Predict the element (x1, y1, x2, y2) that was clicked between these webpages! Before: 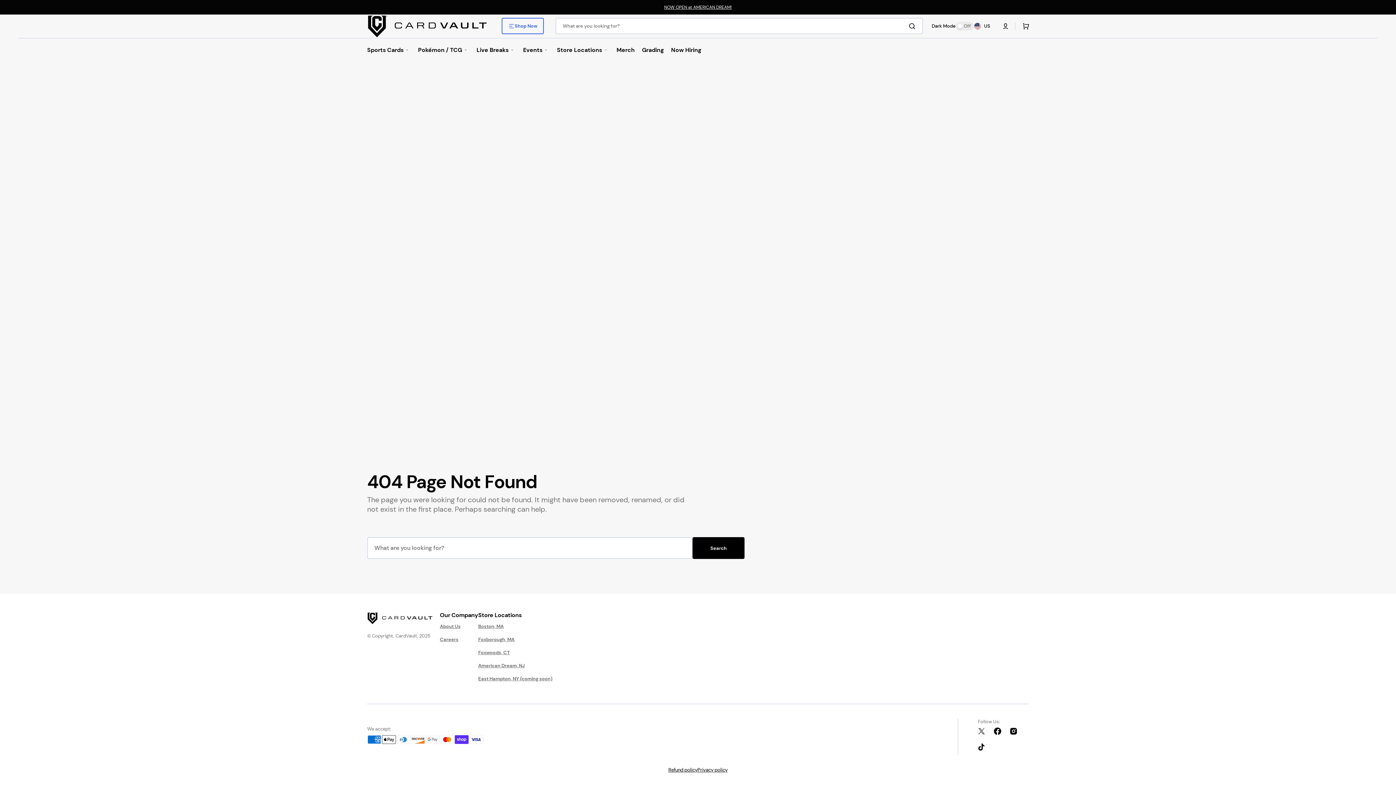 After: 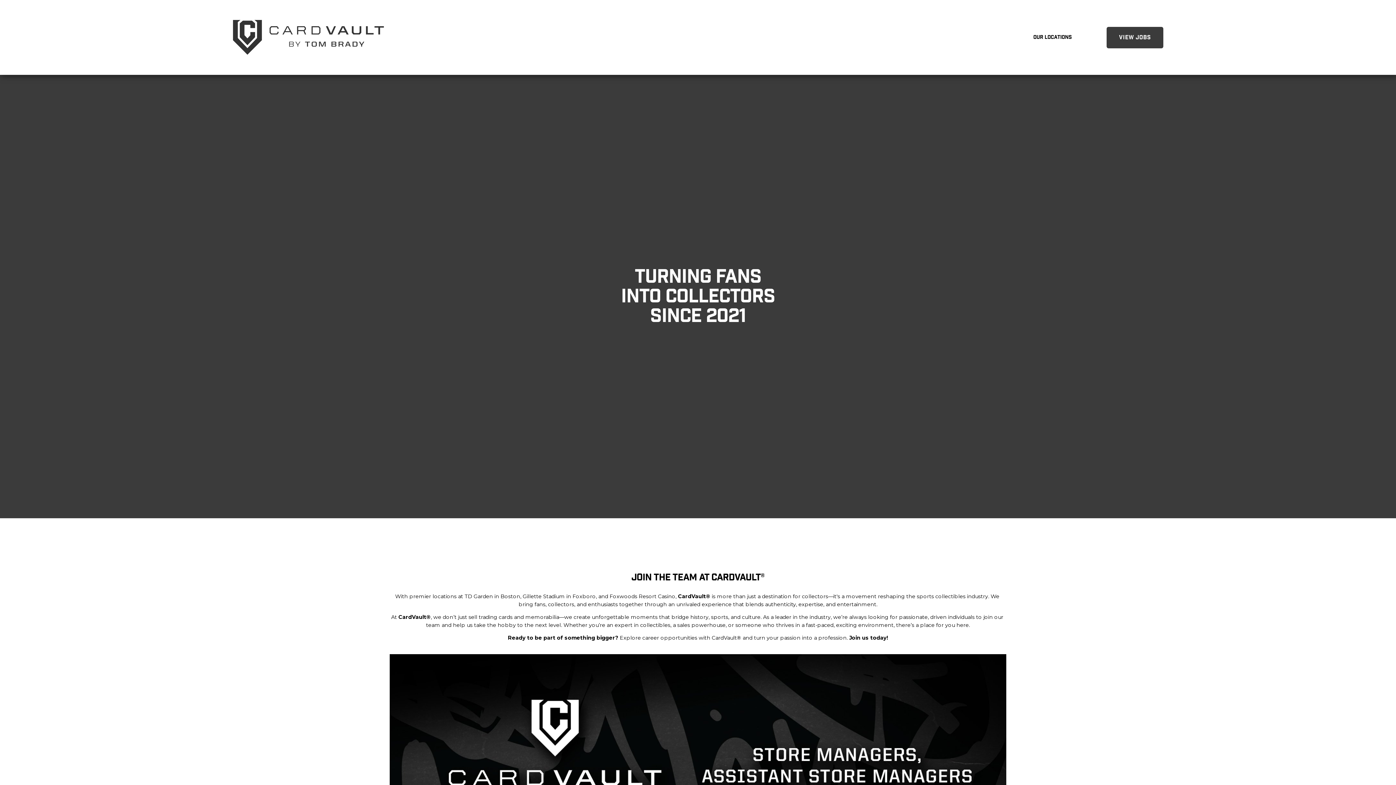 Action: bbox: (440, 633, 458, 646) label: Careers